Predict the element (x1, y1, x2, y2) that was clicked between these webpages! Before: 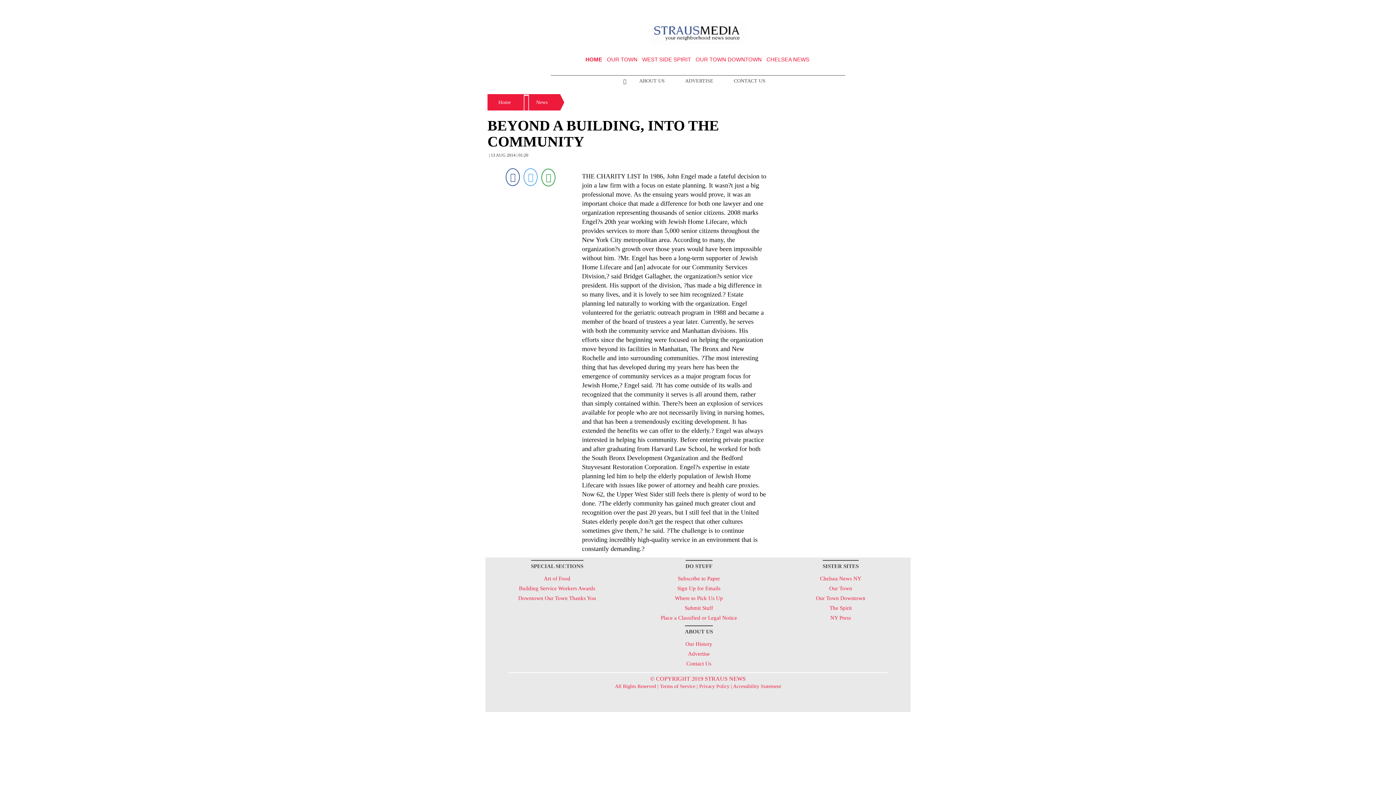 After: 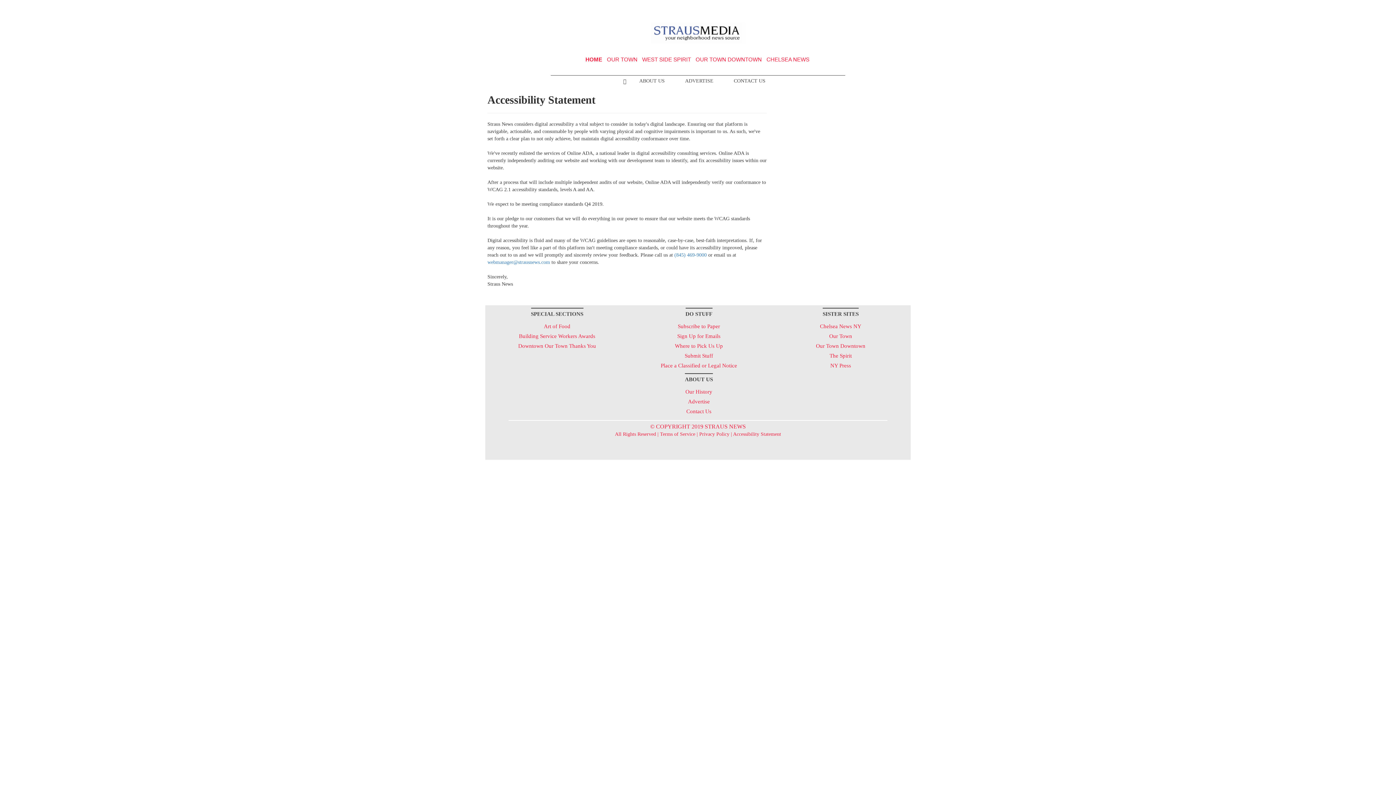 Action: bbox: (733, 684, 781, 689) label: Accessibility Statement